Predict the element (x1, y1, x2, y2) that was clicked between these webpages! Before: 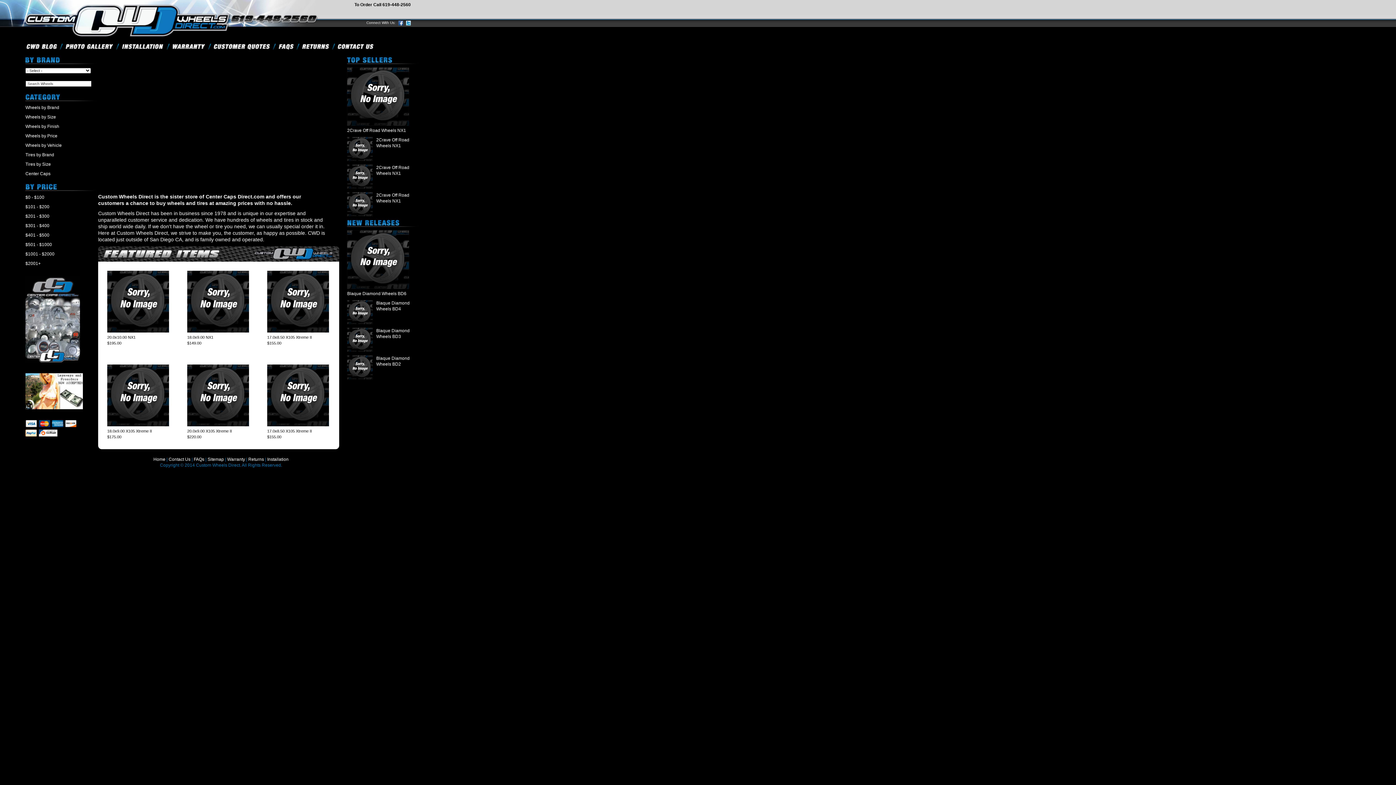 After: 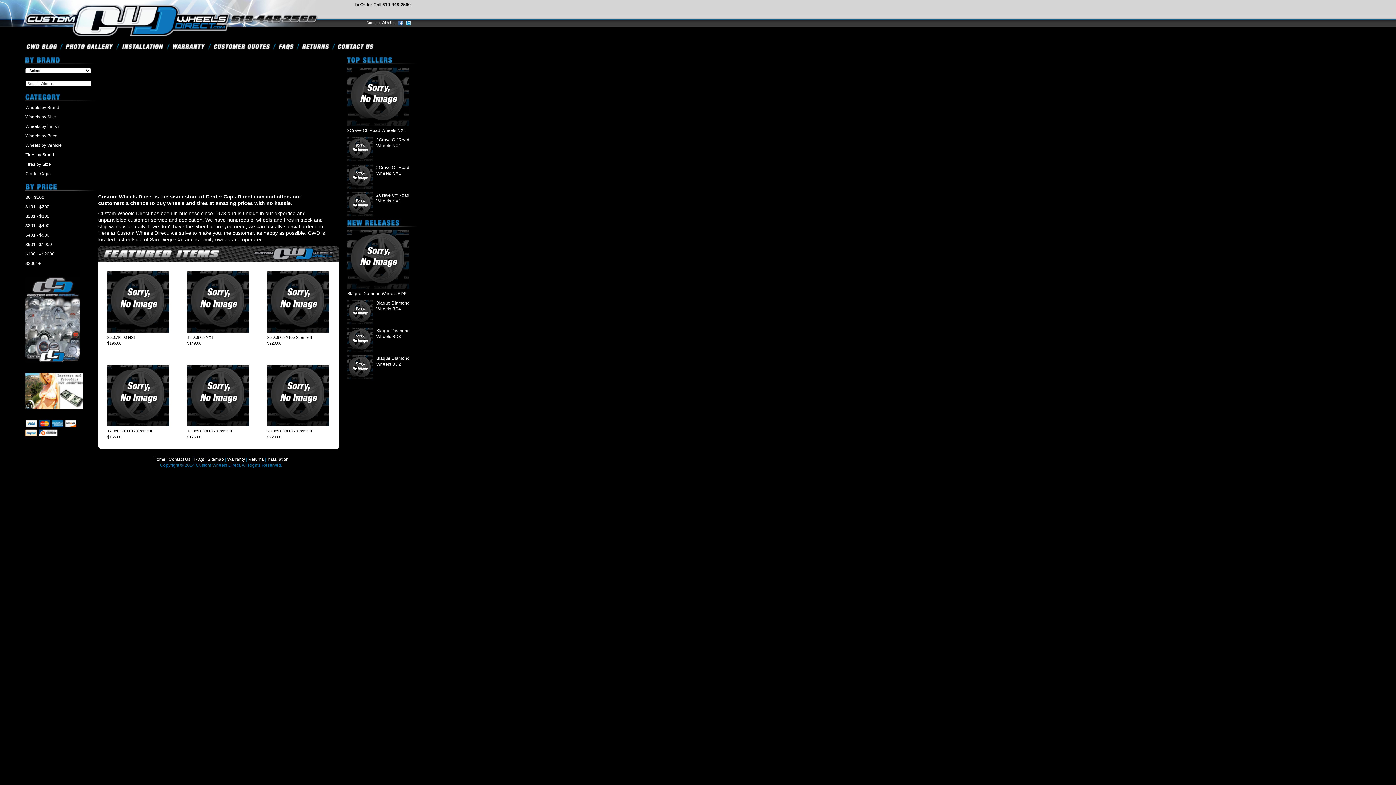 Action: label: Tires by Size bbox: (25, 161, 50, 166)